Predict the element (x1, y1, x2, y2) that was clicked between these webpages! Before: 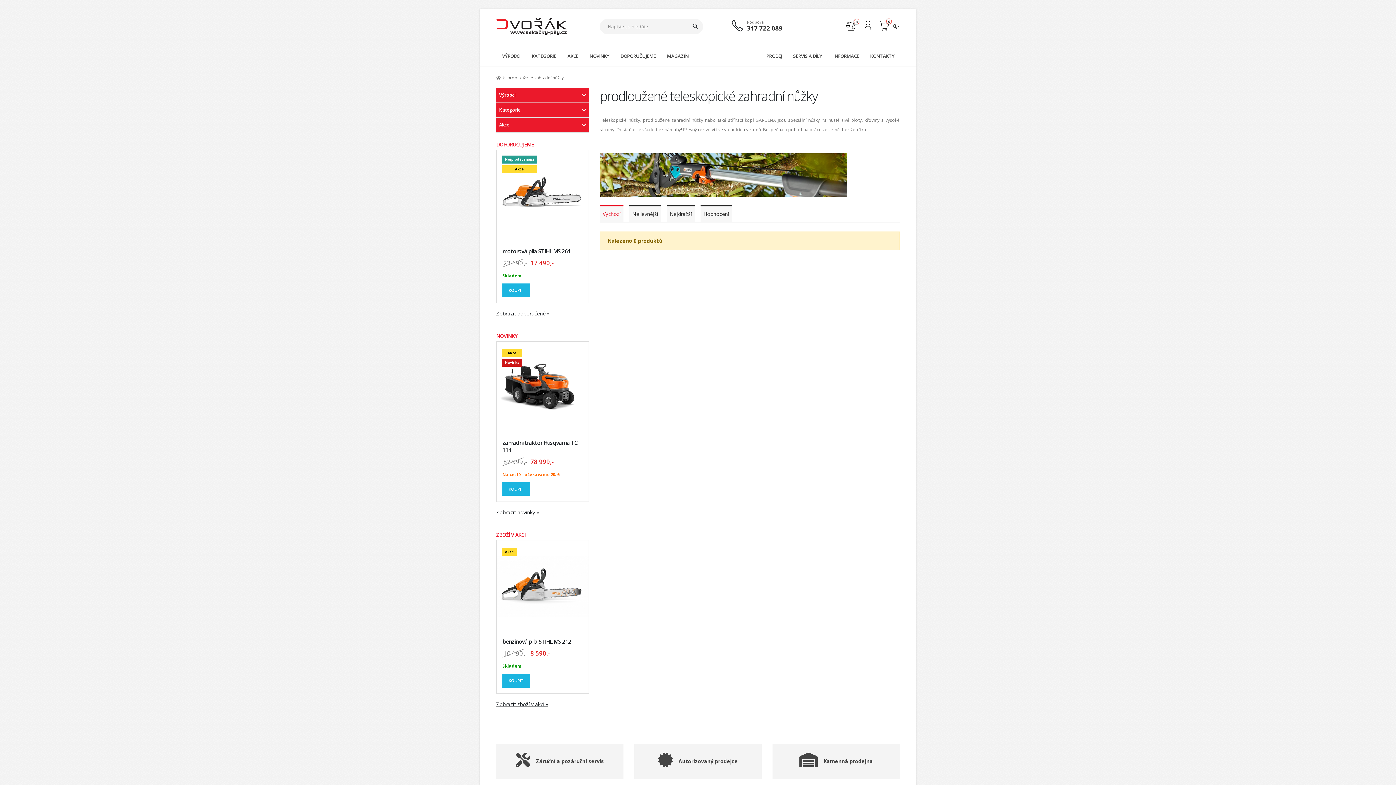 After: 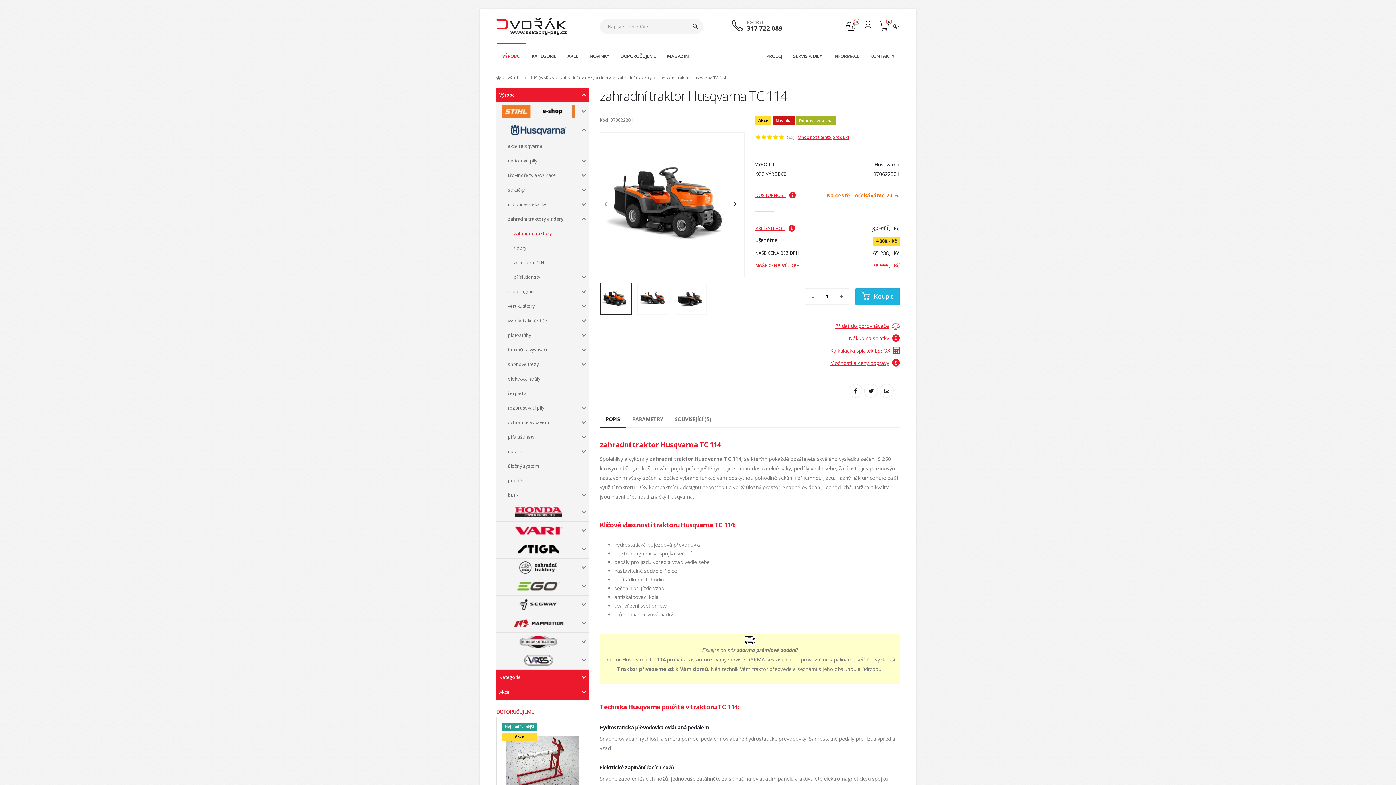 Action: bbox: (496, 341, 588, 433)